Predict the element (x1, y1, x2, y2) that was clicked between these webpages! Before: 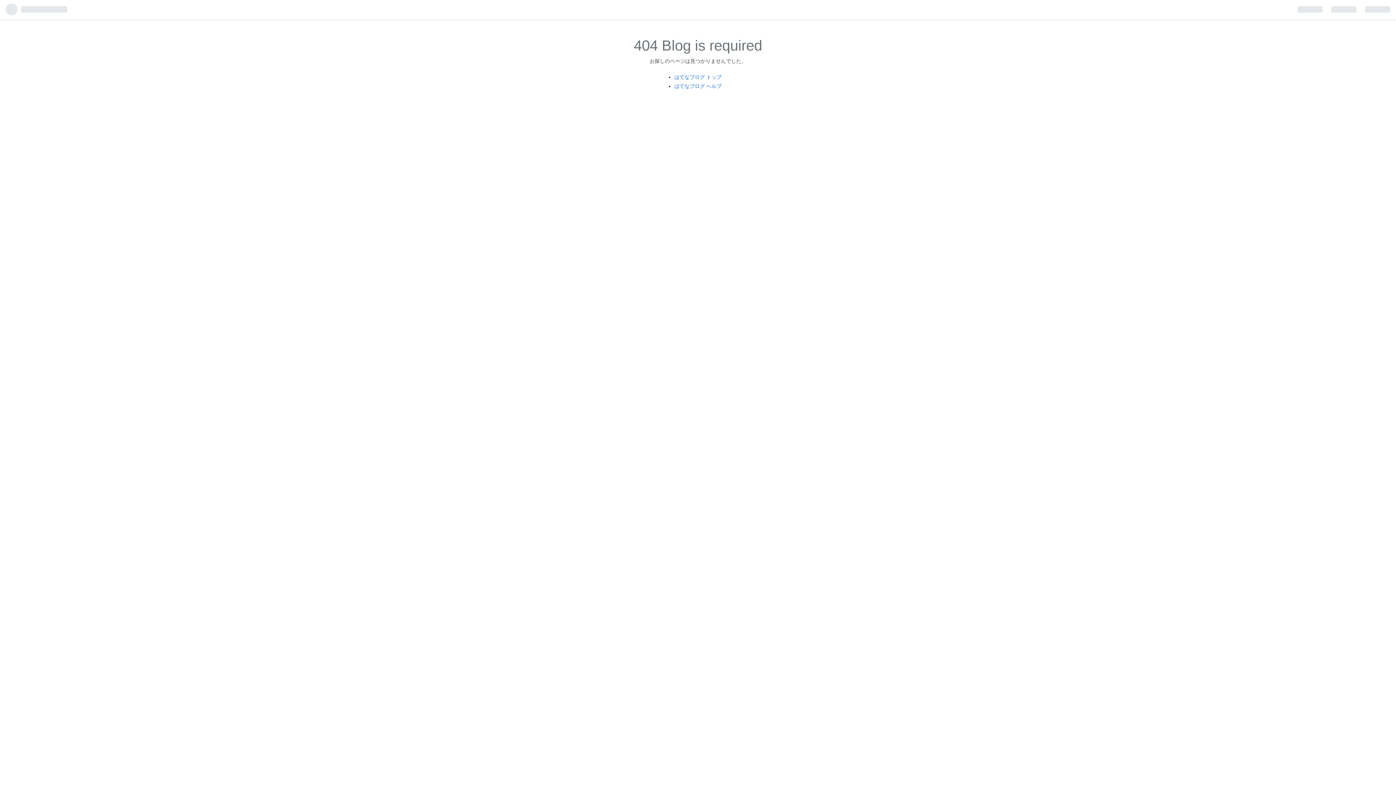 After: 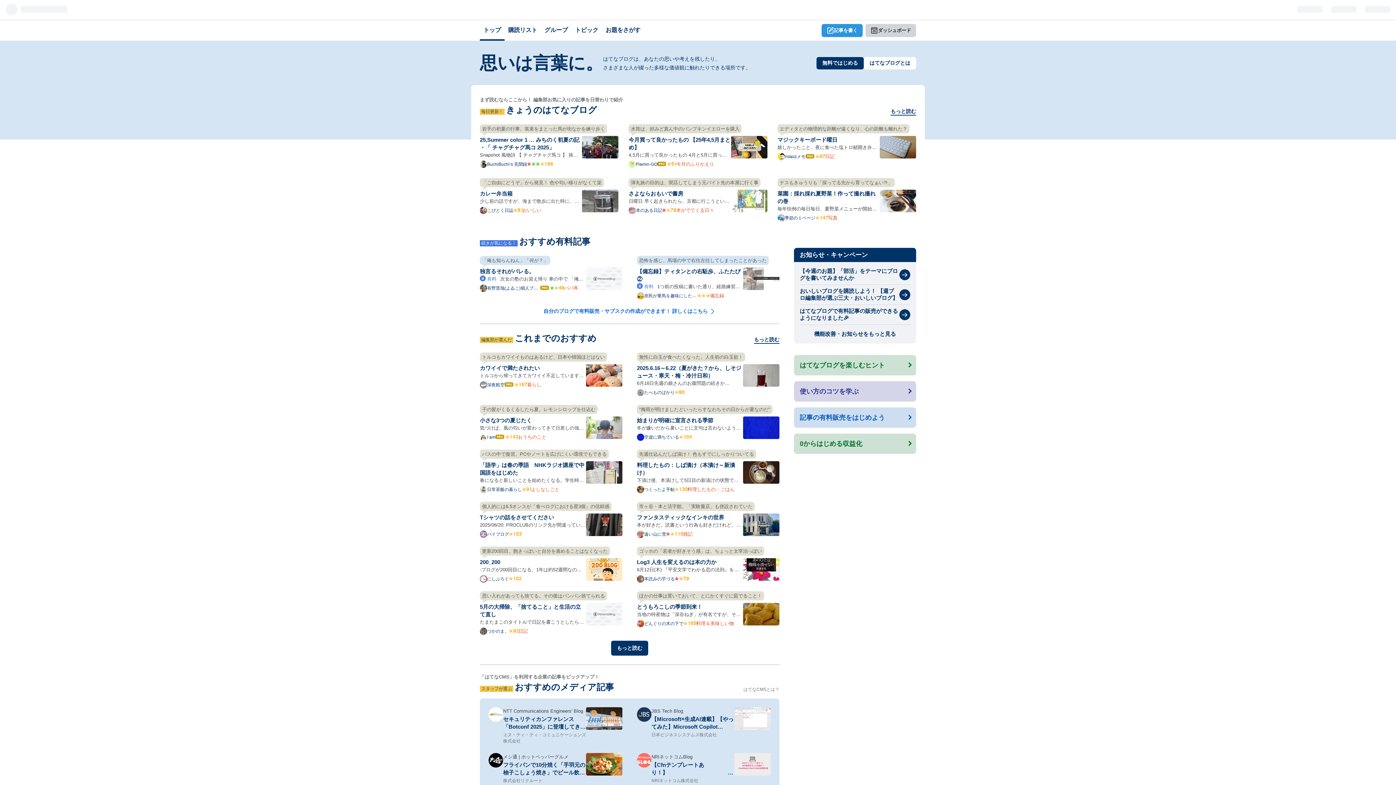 Action: label: はてなブログ トップ bbox: (674, 74, 721, 79)